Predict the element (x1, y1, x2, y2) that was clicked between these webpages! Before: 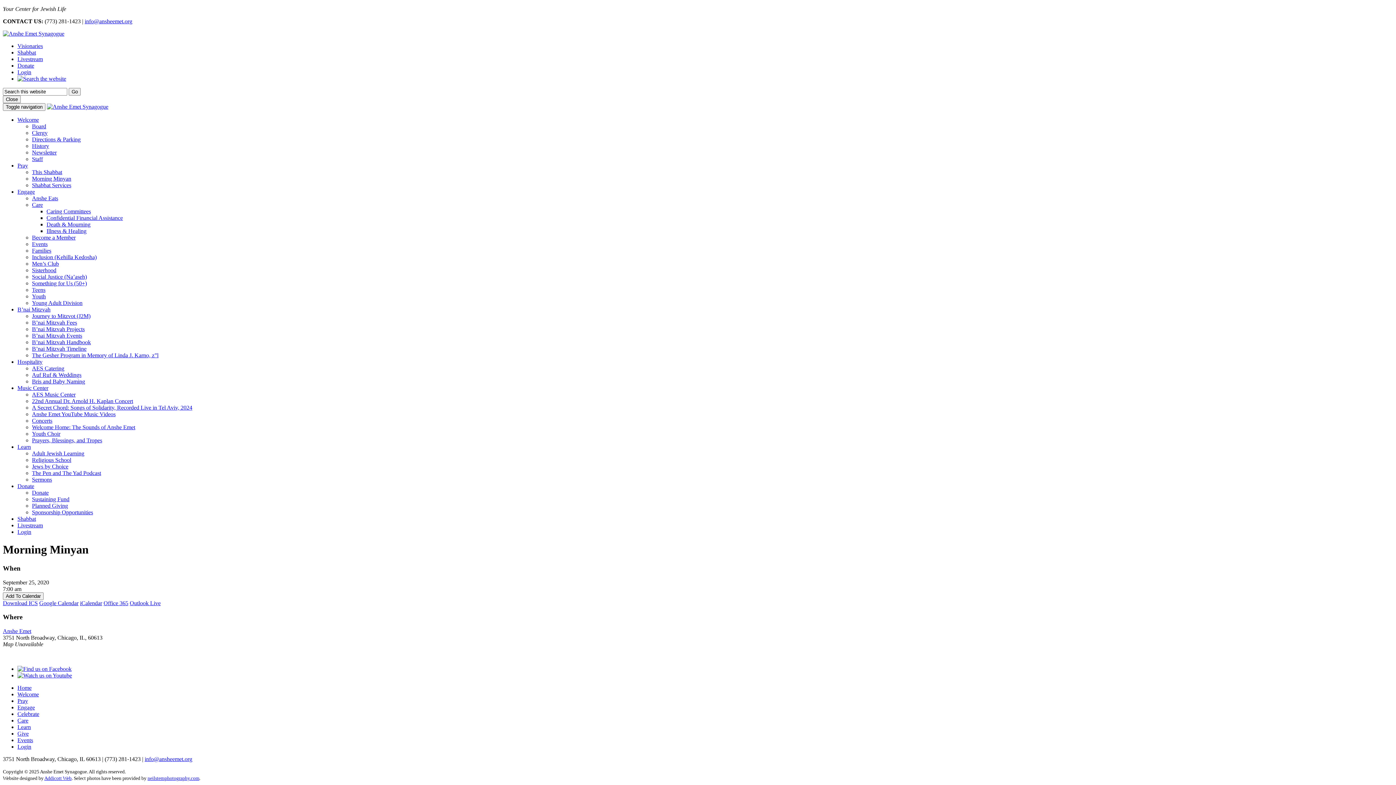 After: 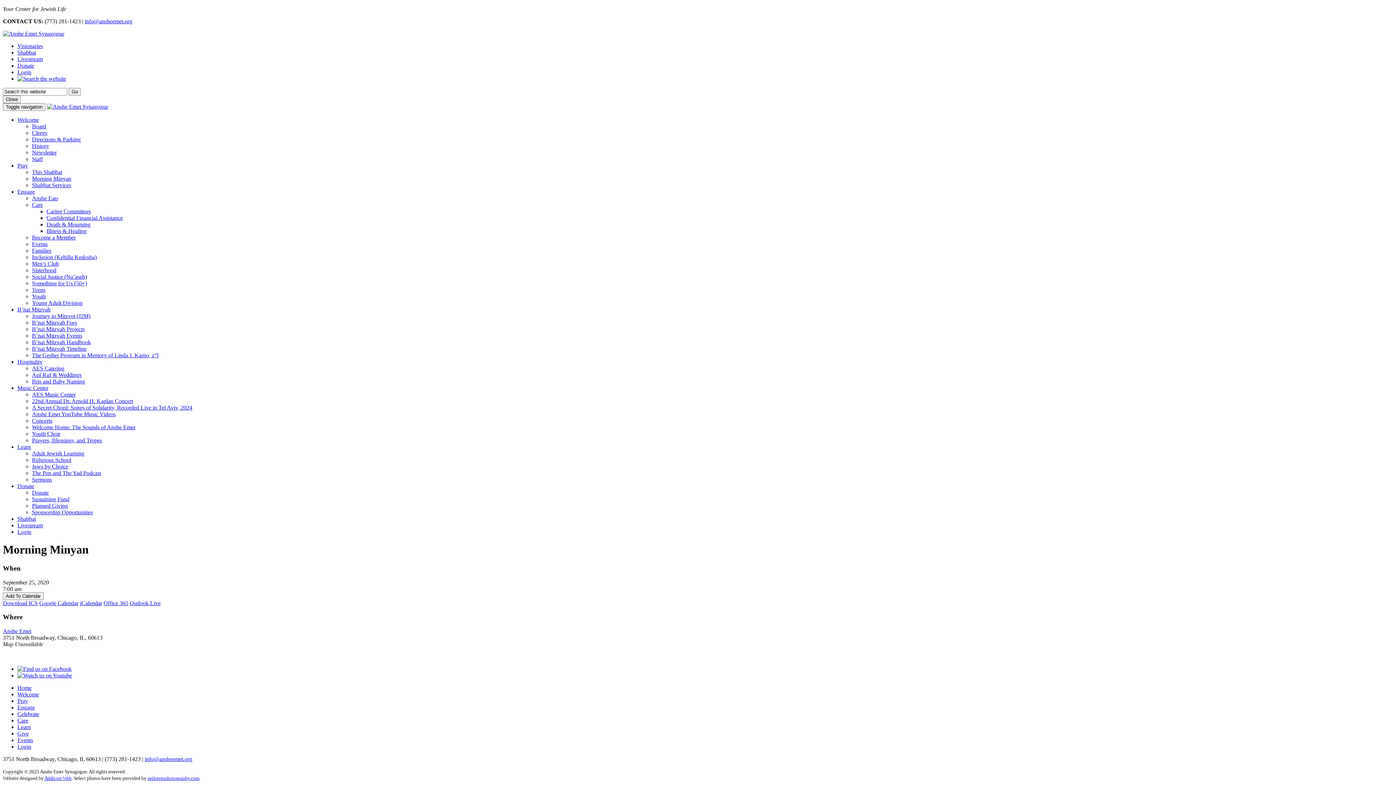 Action: bbox: (129, 600, 160, 606) label: Outlook Live